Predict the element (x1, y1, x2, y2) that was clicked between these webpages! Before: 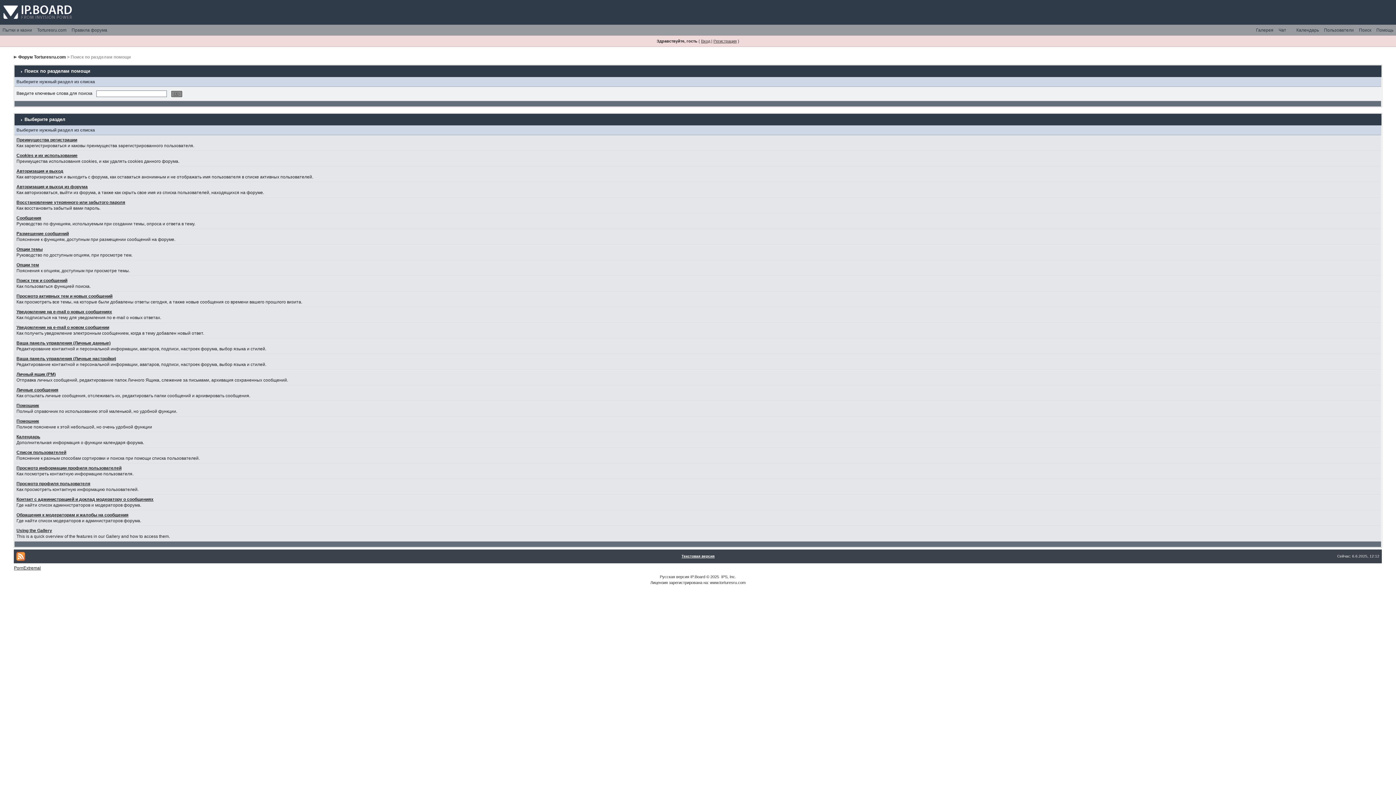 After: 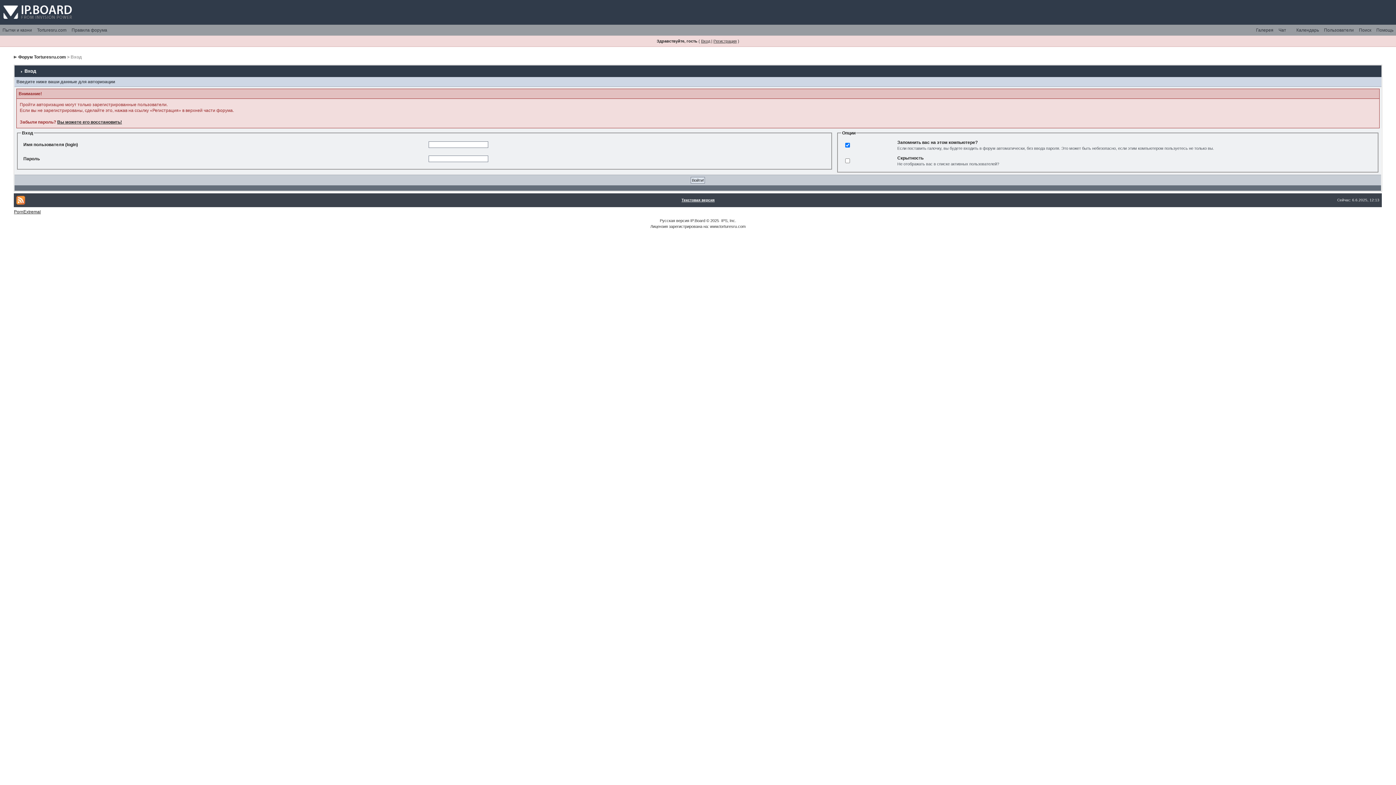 Action: bbox: (701, 38, 710, 43) label: Вход